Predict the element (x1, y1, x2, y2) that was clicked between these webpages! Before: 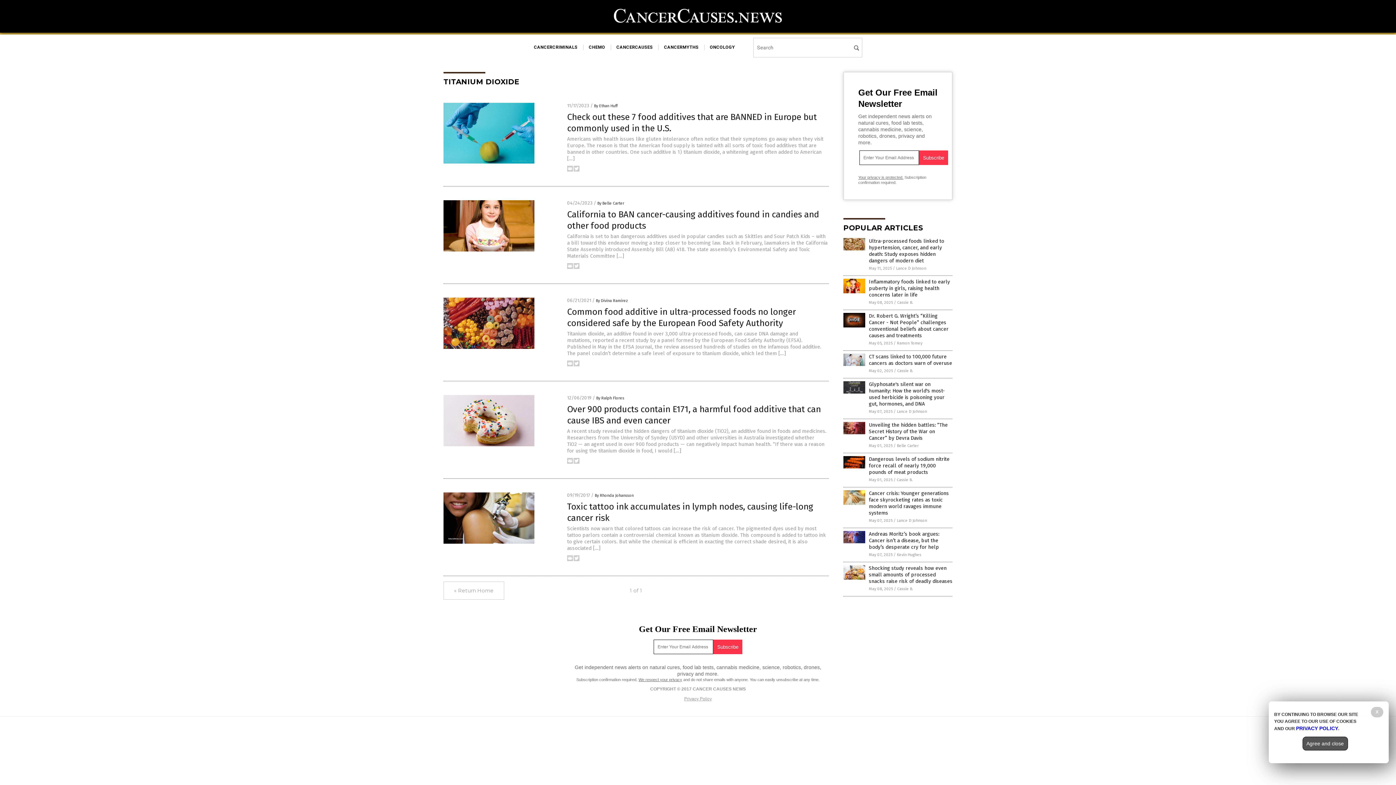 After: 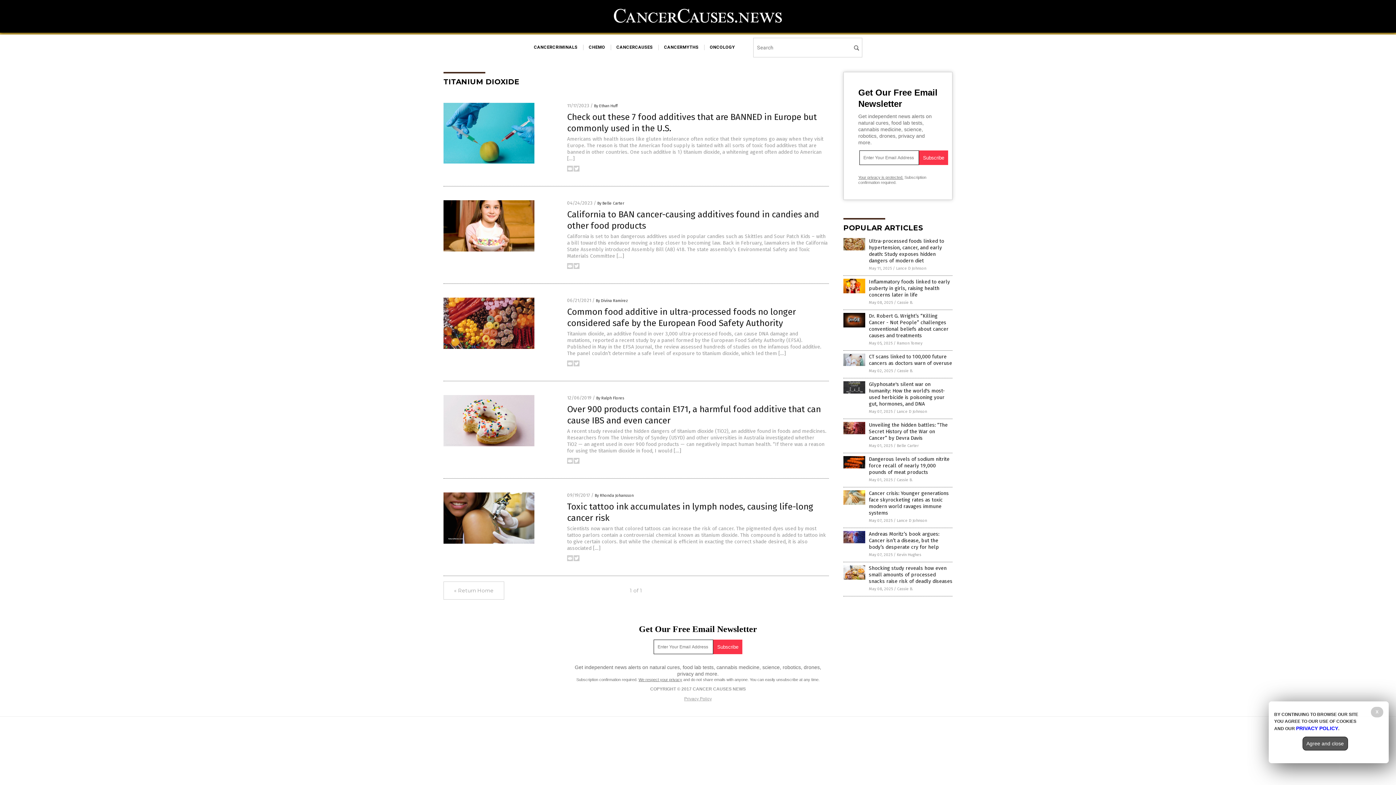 Action: bbox: (573, 460, 579, 465)